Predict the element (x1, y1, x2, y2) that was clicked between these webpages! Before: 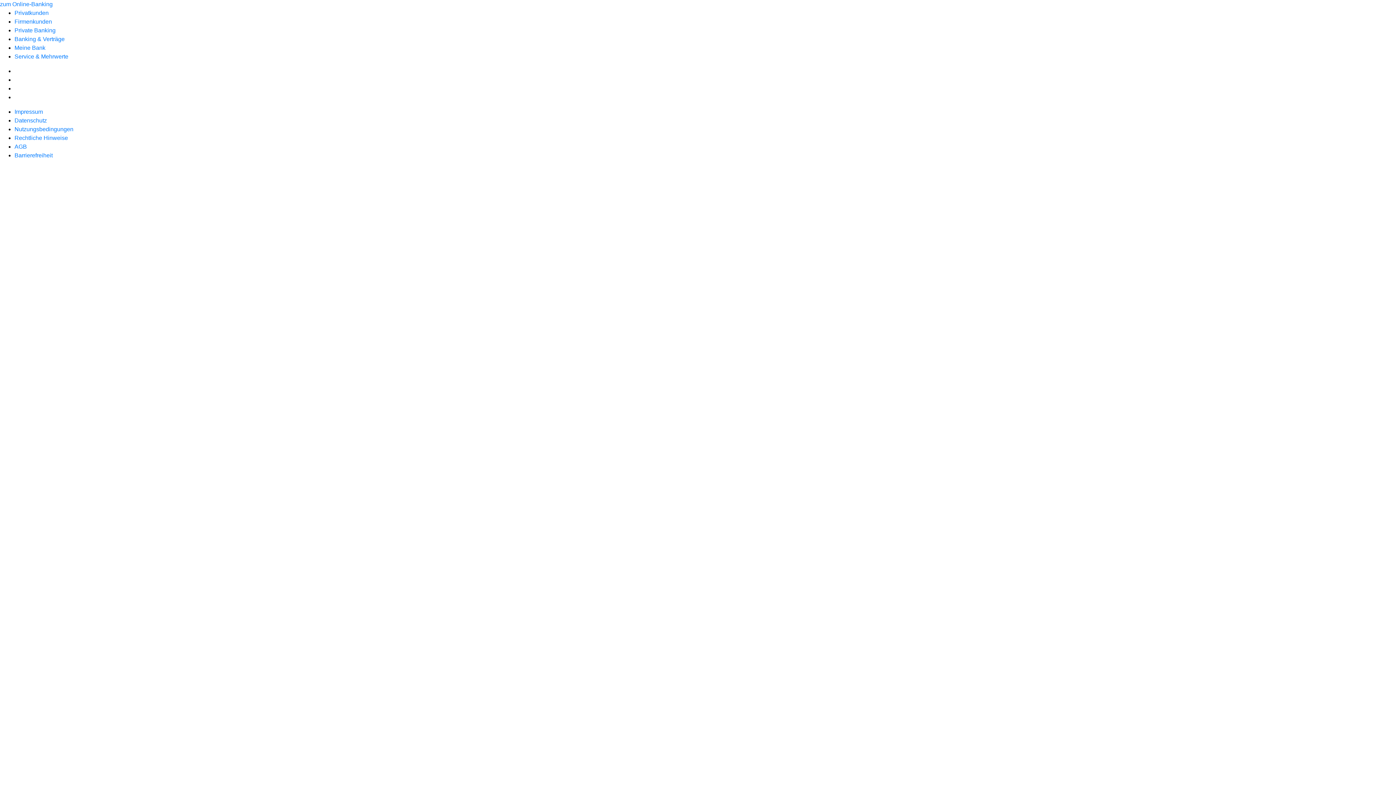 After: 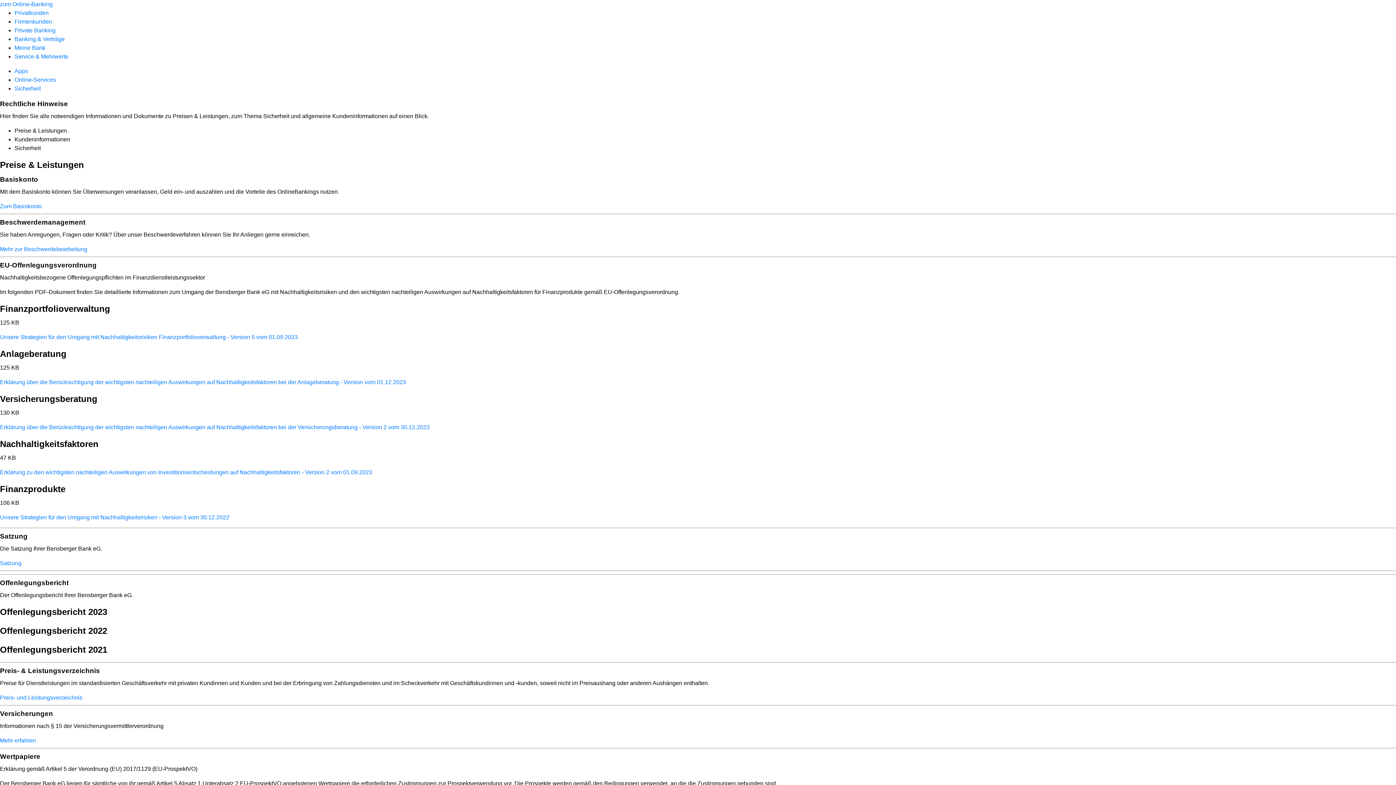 Action: label: Rechtliche Hinweise bbox: (14, 134, 68, 141)